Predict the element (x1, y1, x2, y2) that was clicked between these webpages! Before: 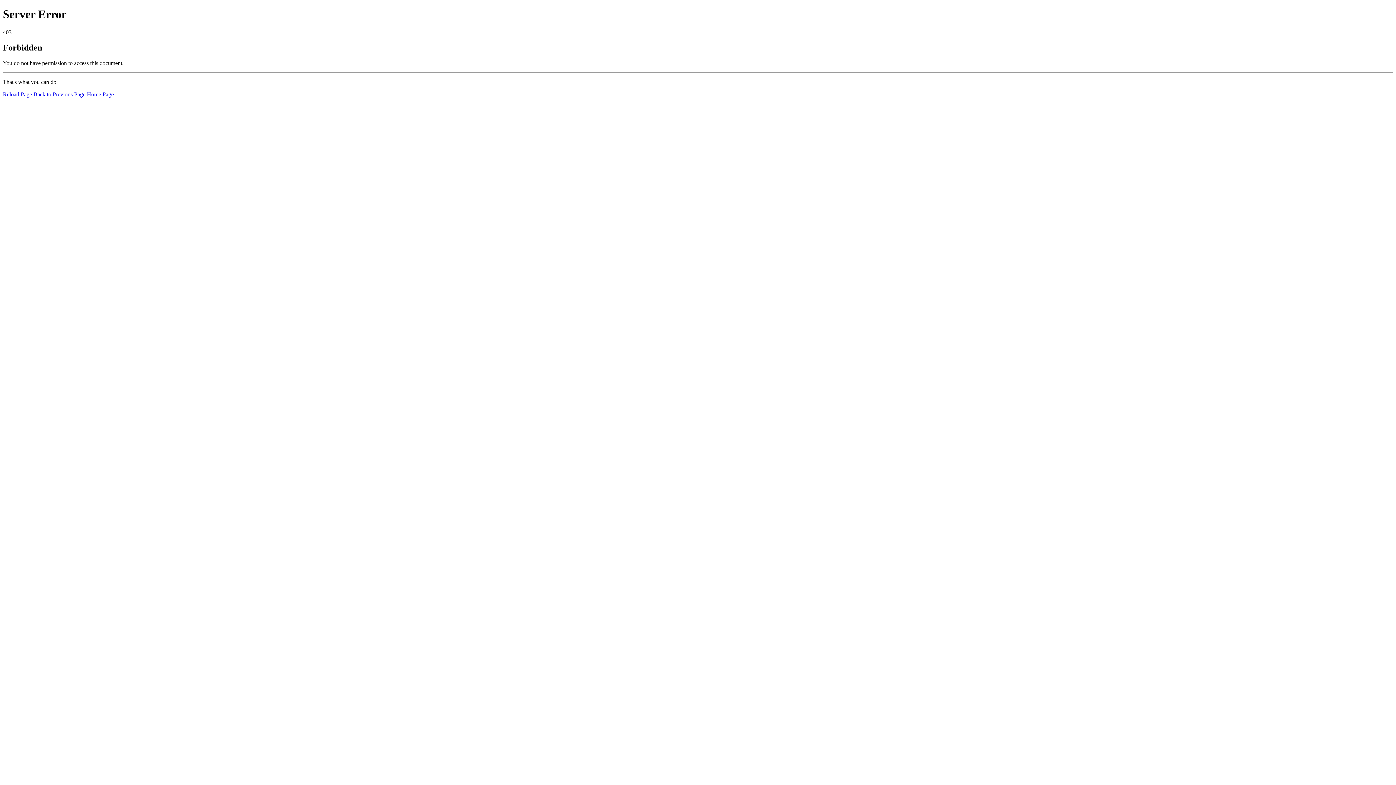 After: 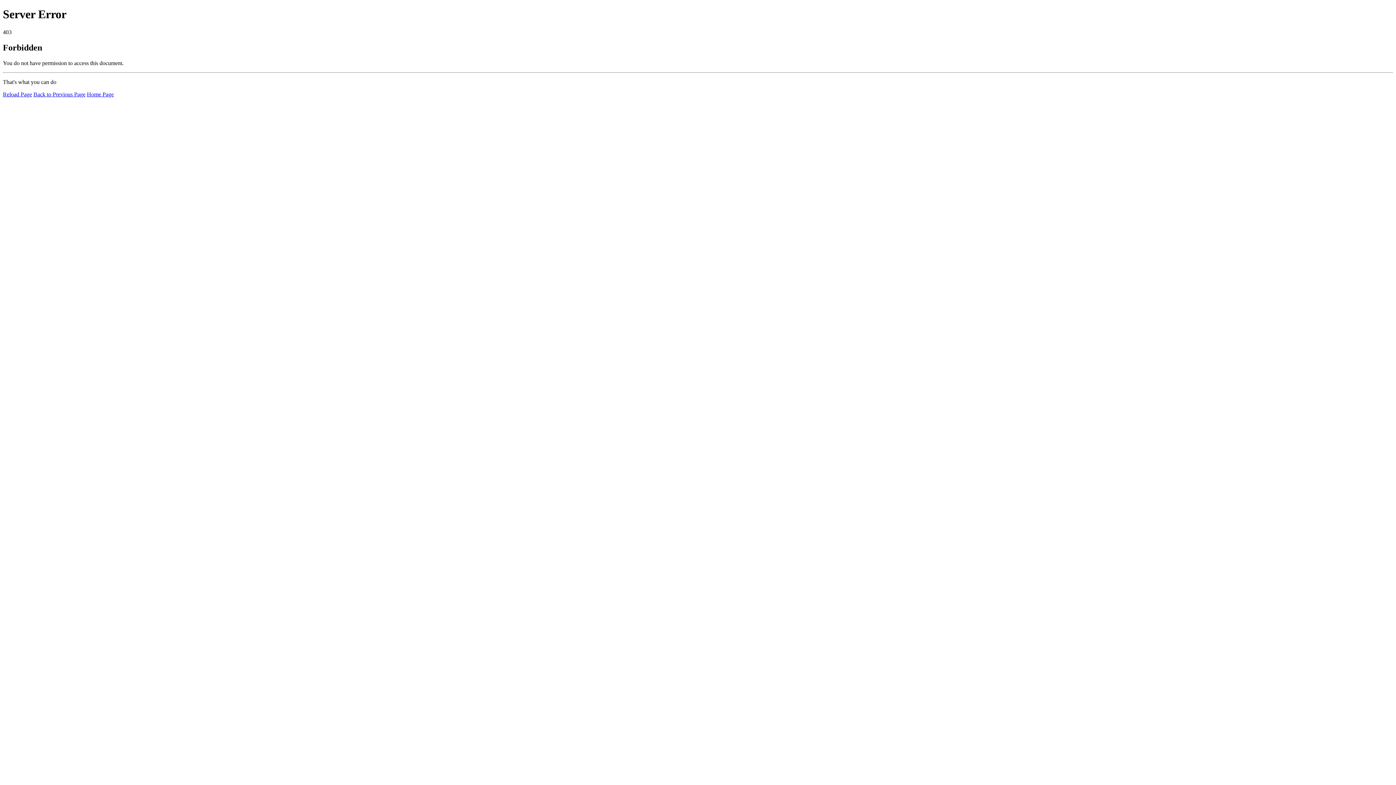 Action: bbox: (86, 91, 113, 97) label: Home Page